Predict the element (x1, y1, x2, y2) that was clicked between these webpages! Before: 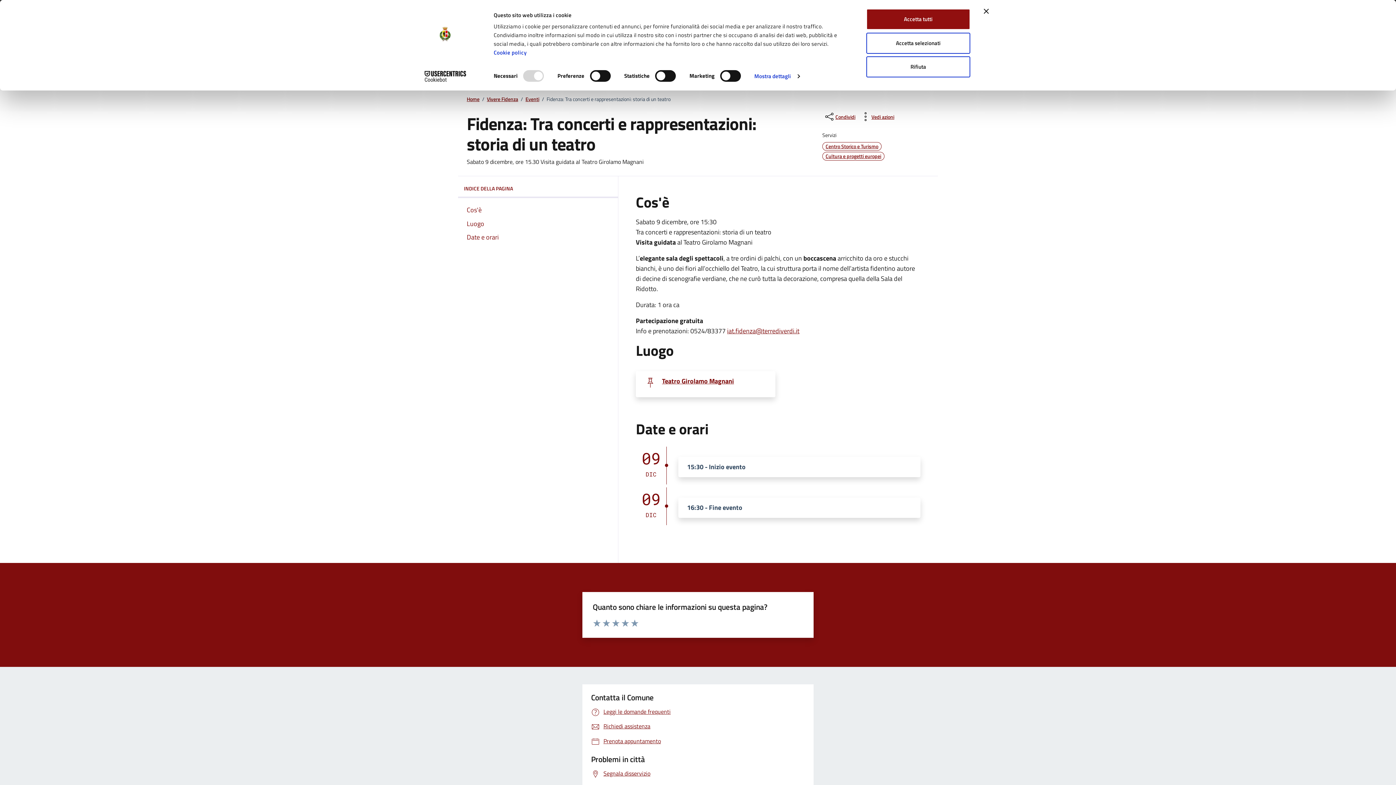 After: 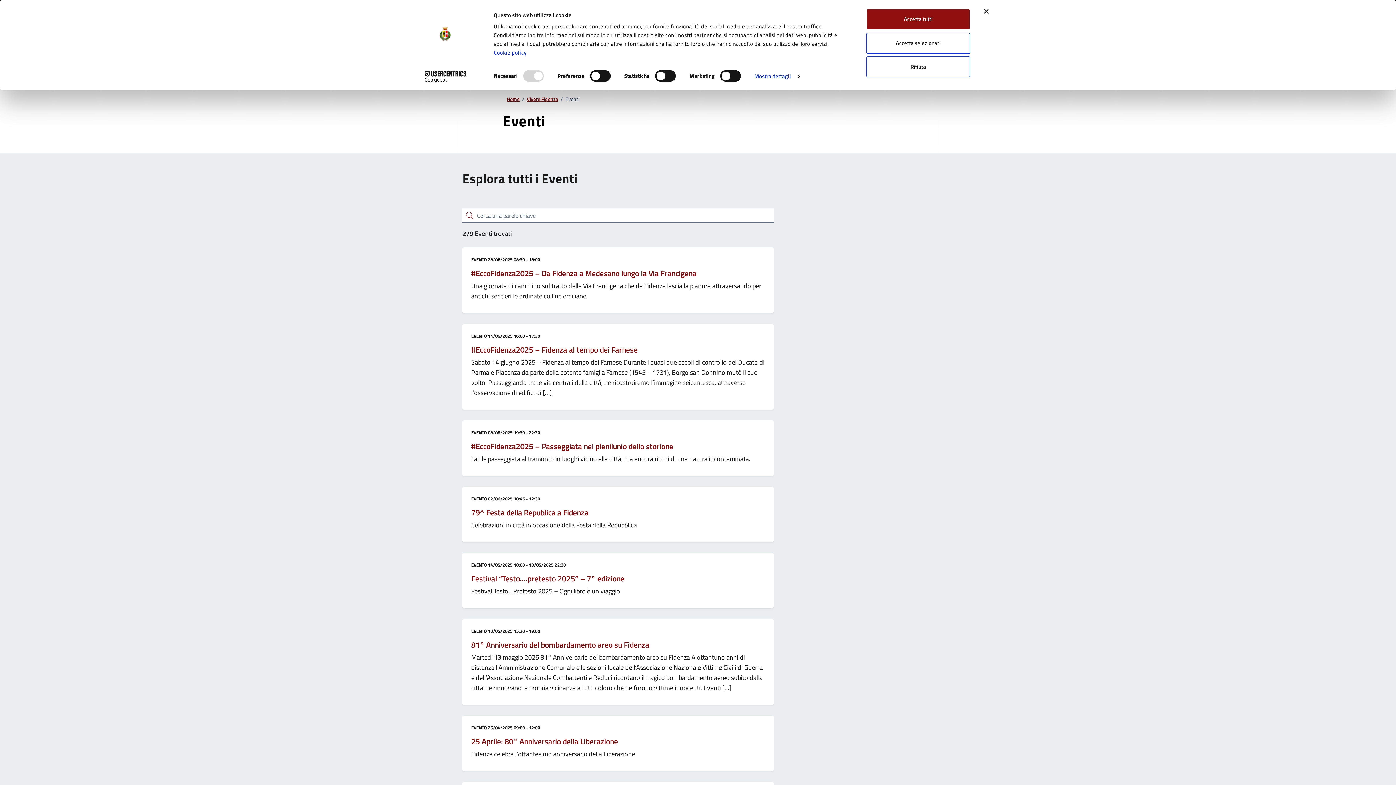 Action: label: Eventi bbox: (525, 95, 539, 103)